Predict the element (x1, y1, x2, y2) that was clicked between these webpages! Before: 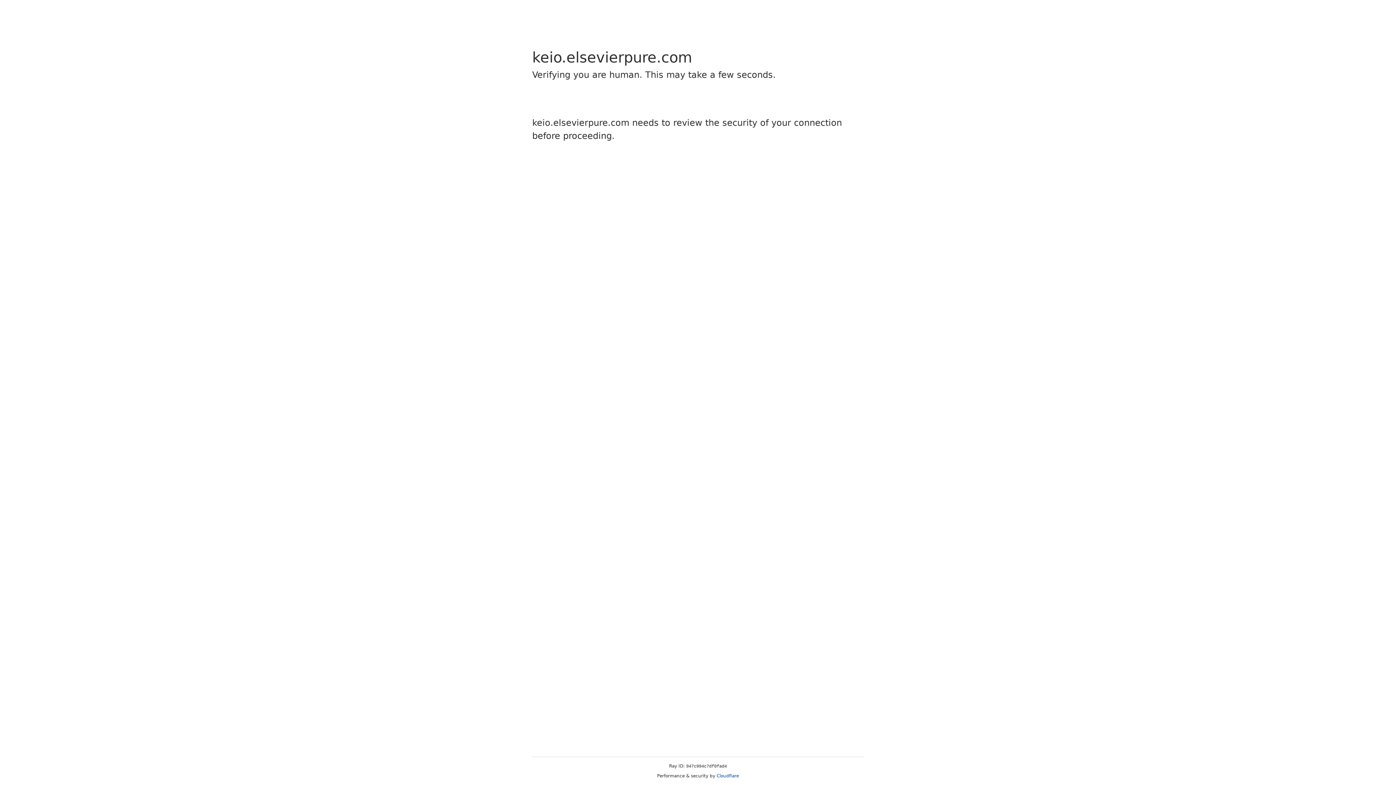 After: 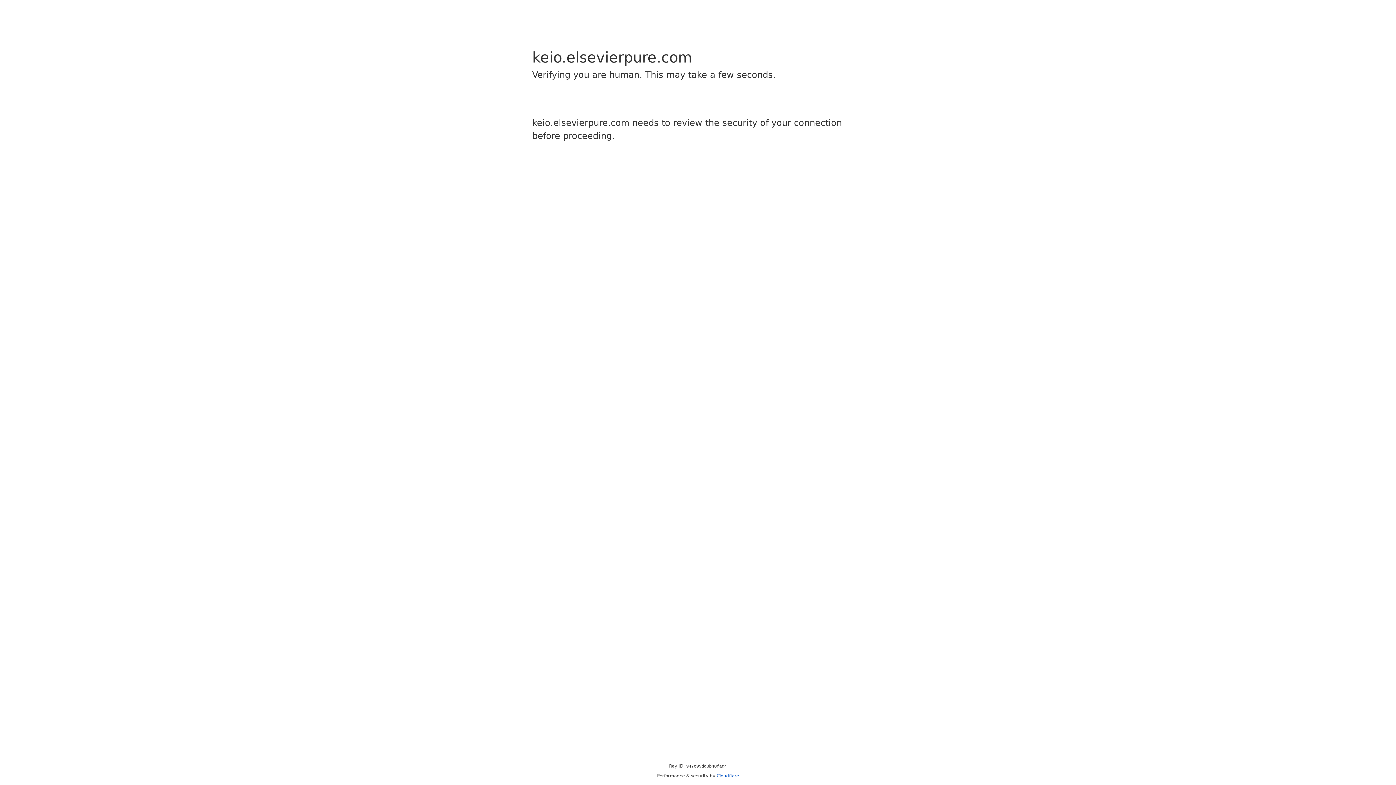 Action: bbox: (716, 773, 739, 778) label: Cloudflare